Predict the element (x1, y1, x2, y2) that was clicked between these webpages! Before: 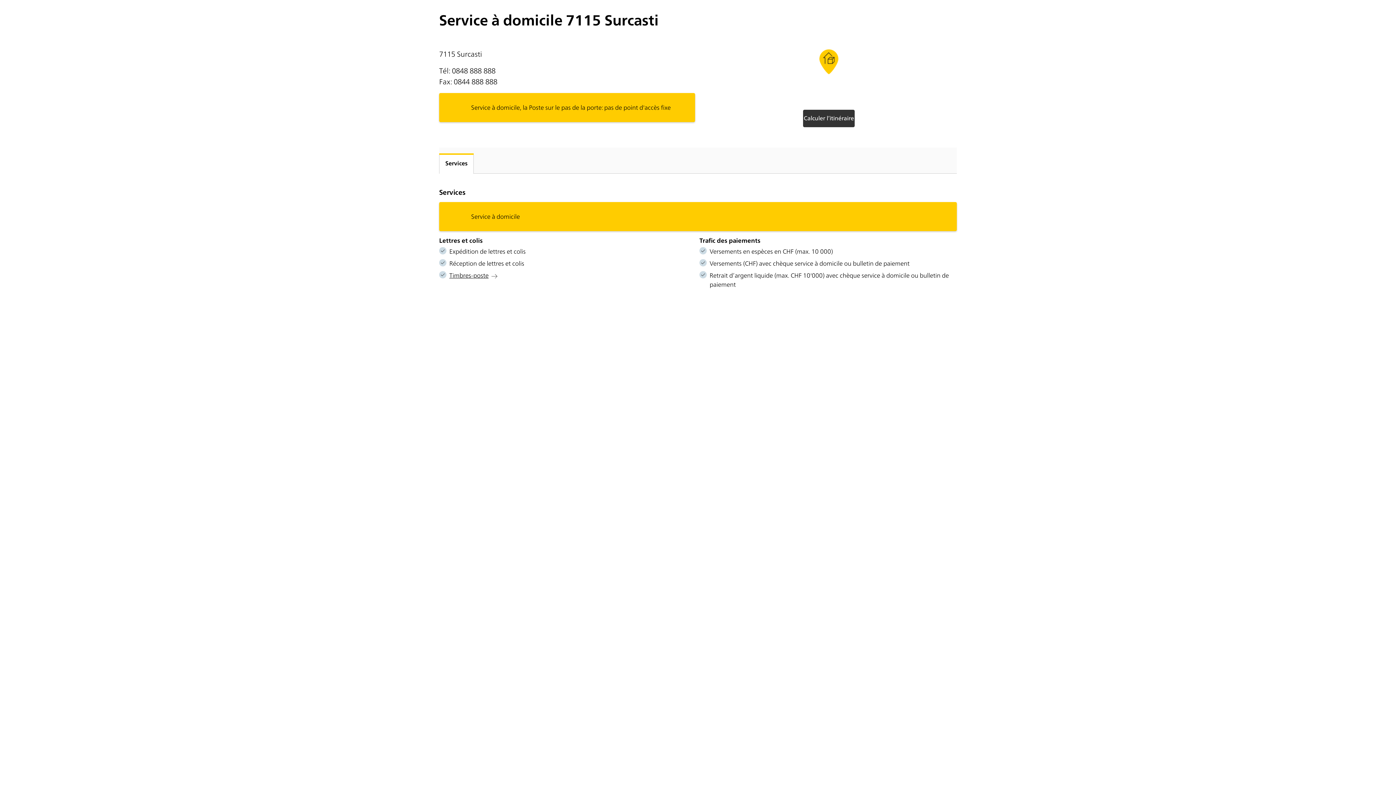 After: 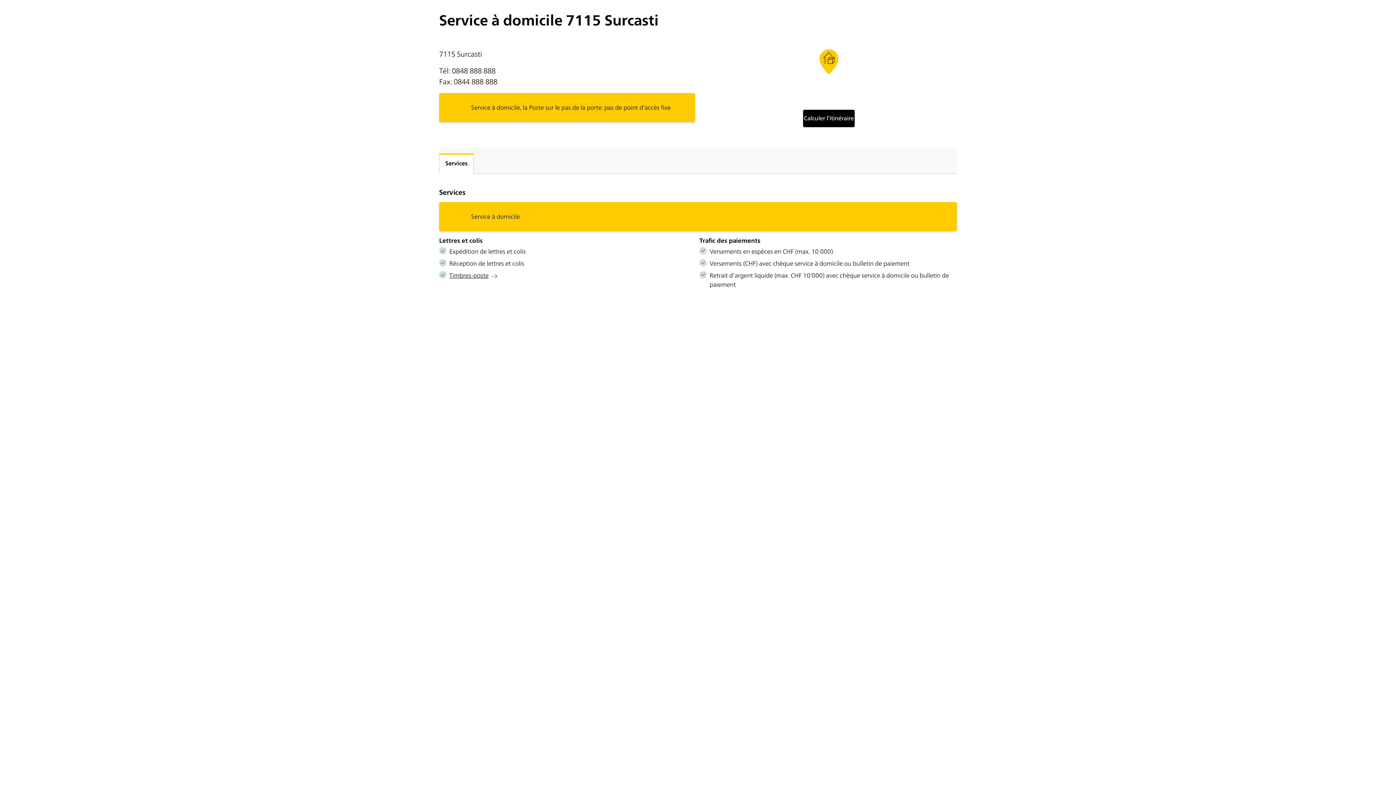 Action: bbox: (803, 109, 854, 127) label: Calculer l’itinéraire